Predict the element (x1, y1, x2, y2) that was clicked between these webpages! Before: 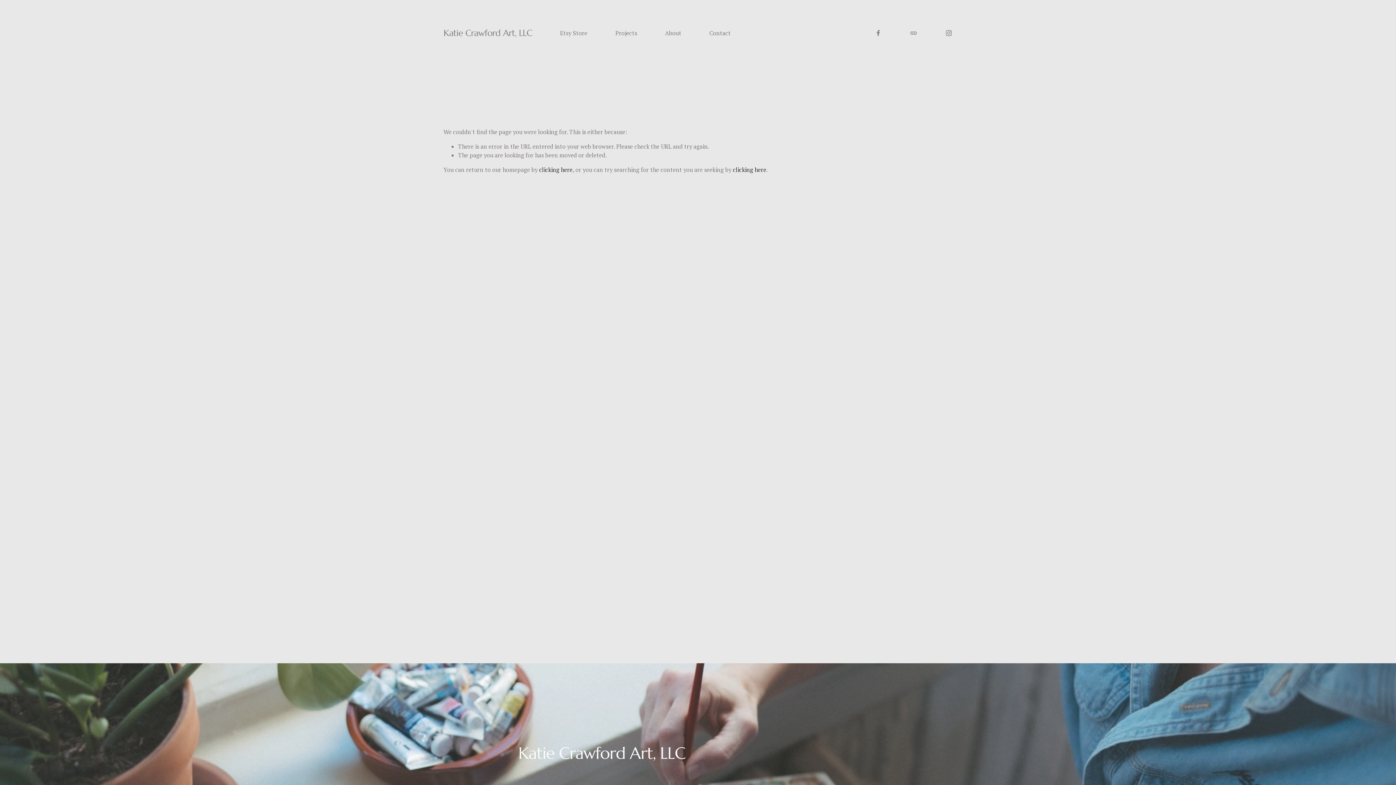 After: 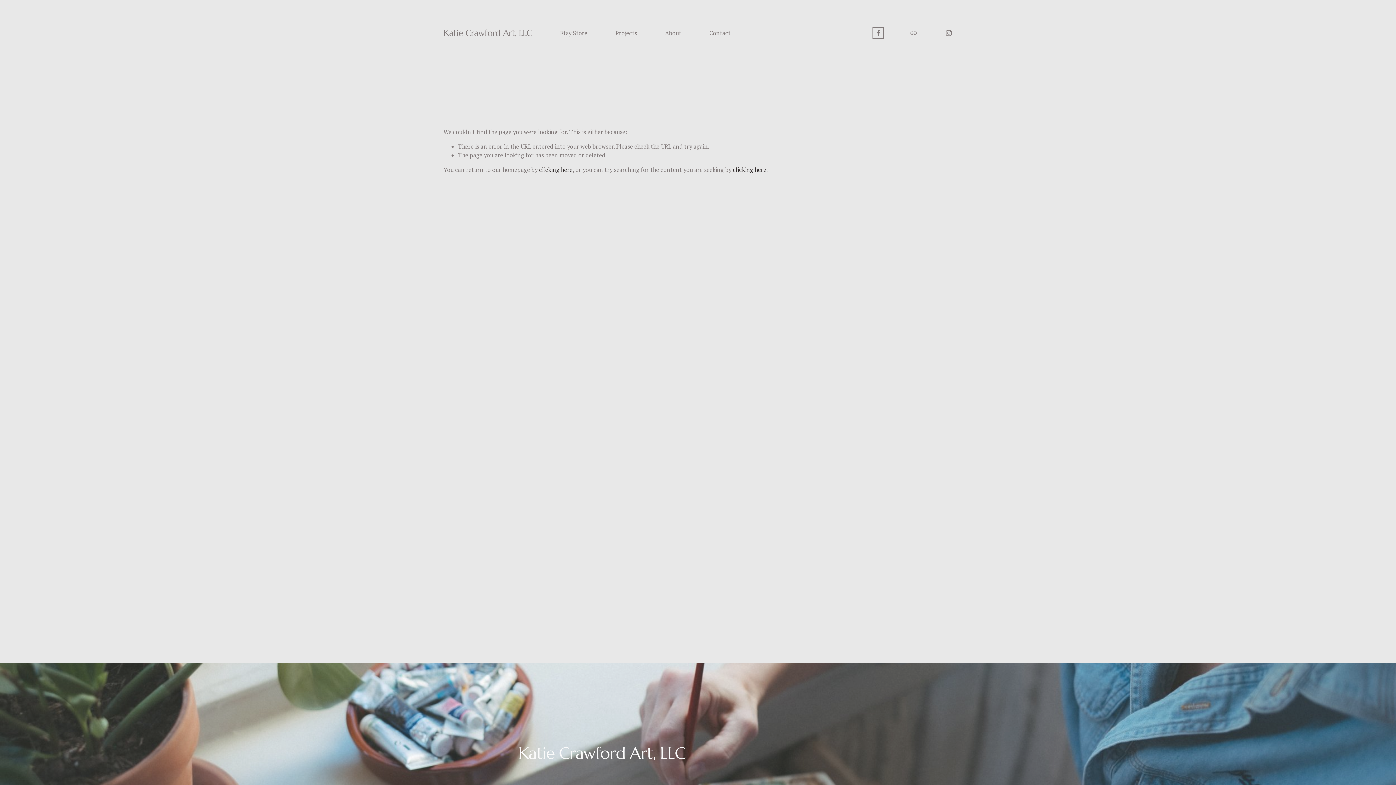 Action: bbox: (875, 29, 882, 36) label: Facebook